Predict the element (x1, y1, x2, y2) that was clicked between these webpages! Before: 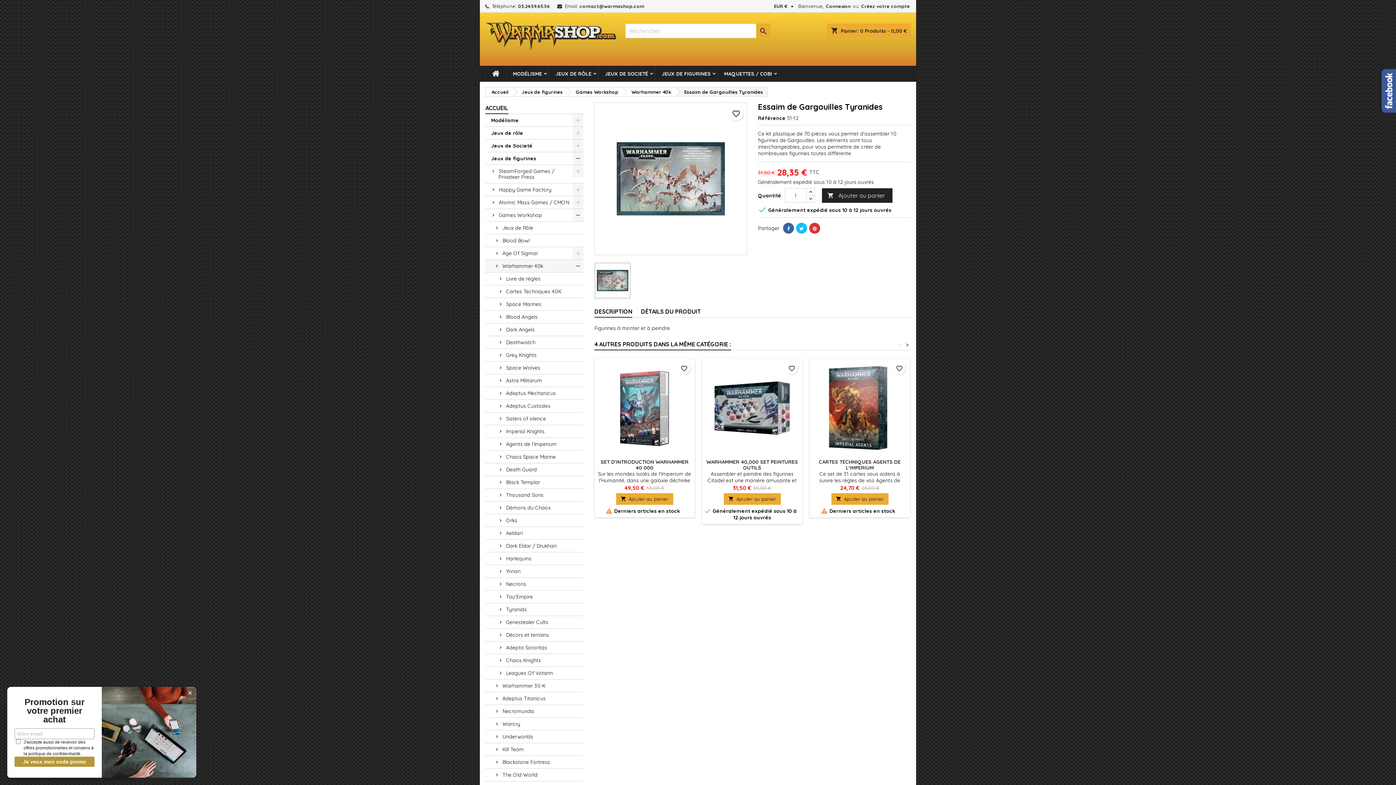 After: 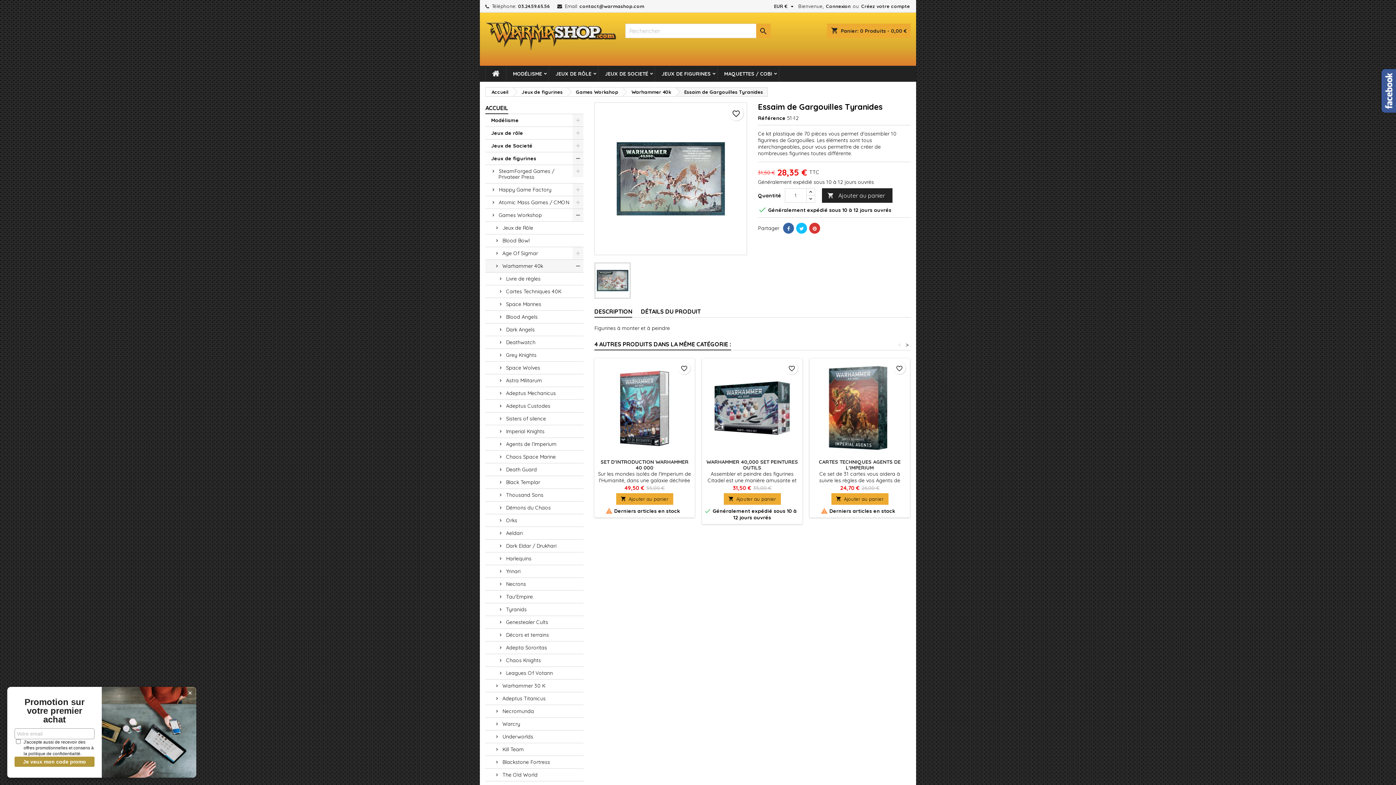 Action: bbox: (783, 222, 794, 233)